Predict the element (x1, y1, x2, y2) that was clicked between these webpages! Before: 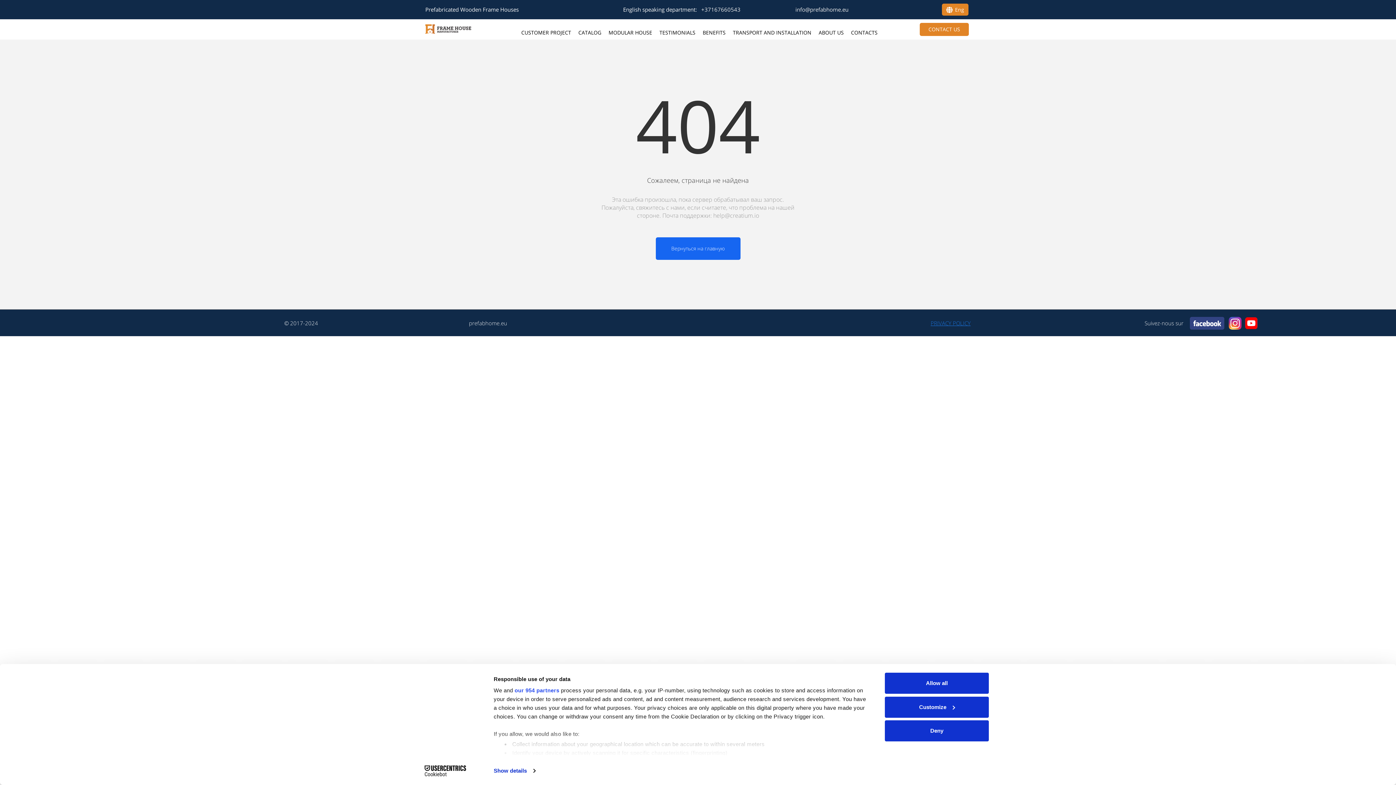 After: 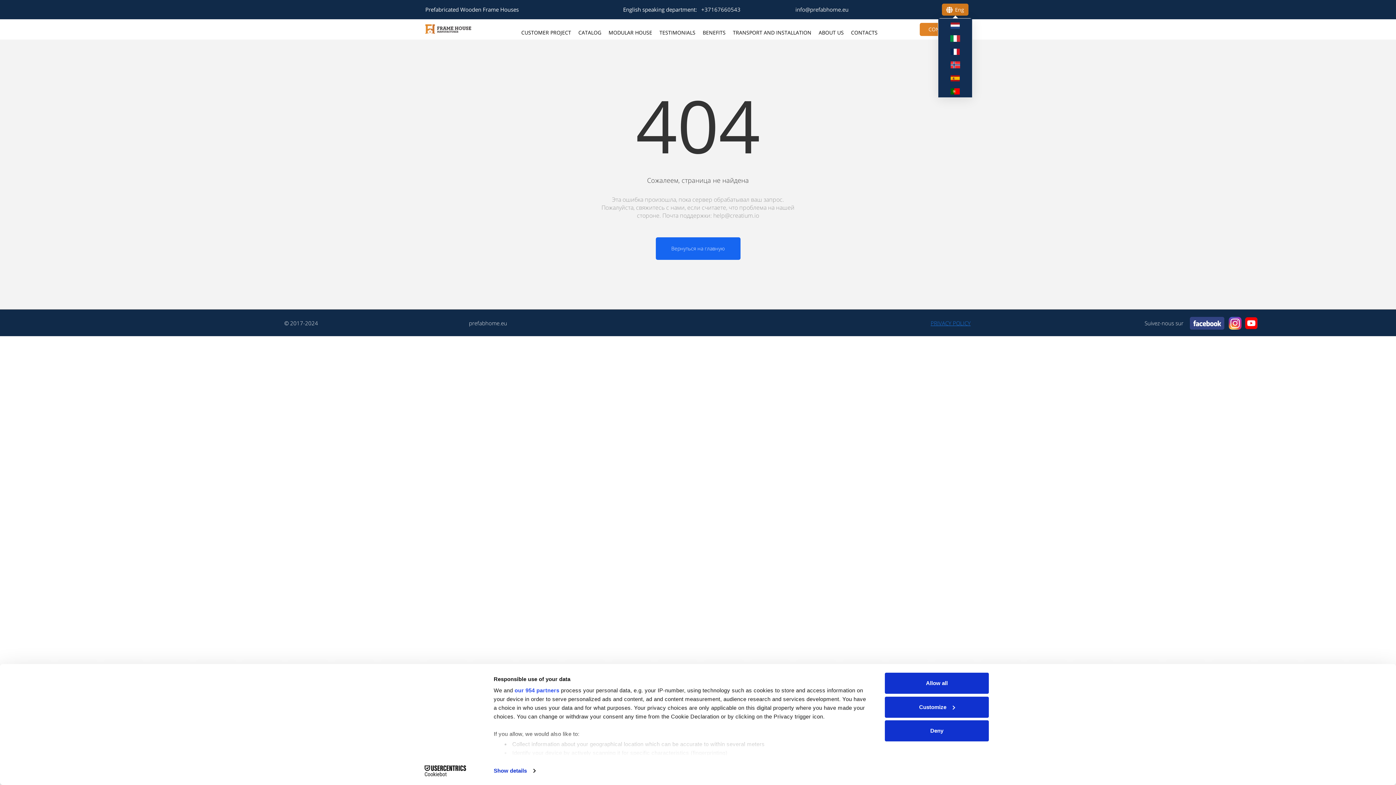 Action: bbox: (942, 3, 968, 15) label: Eng